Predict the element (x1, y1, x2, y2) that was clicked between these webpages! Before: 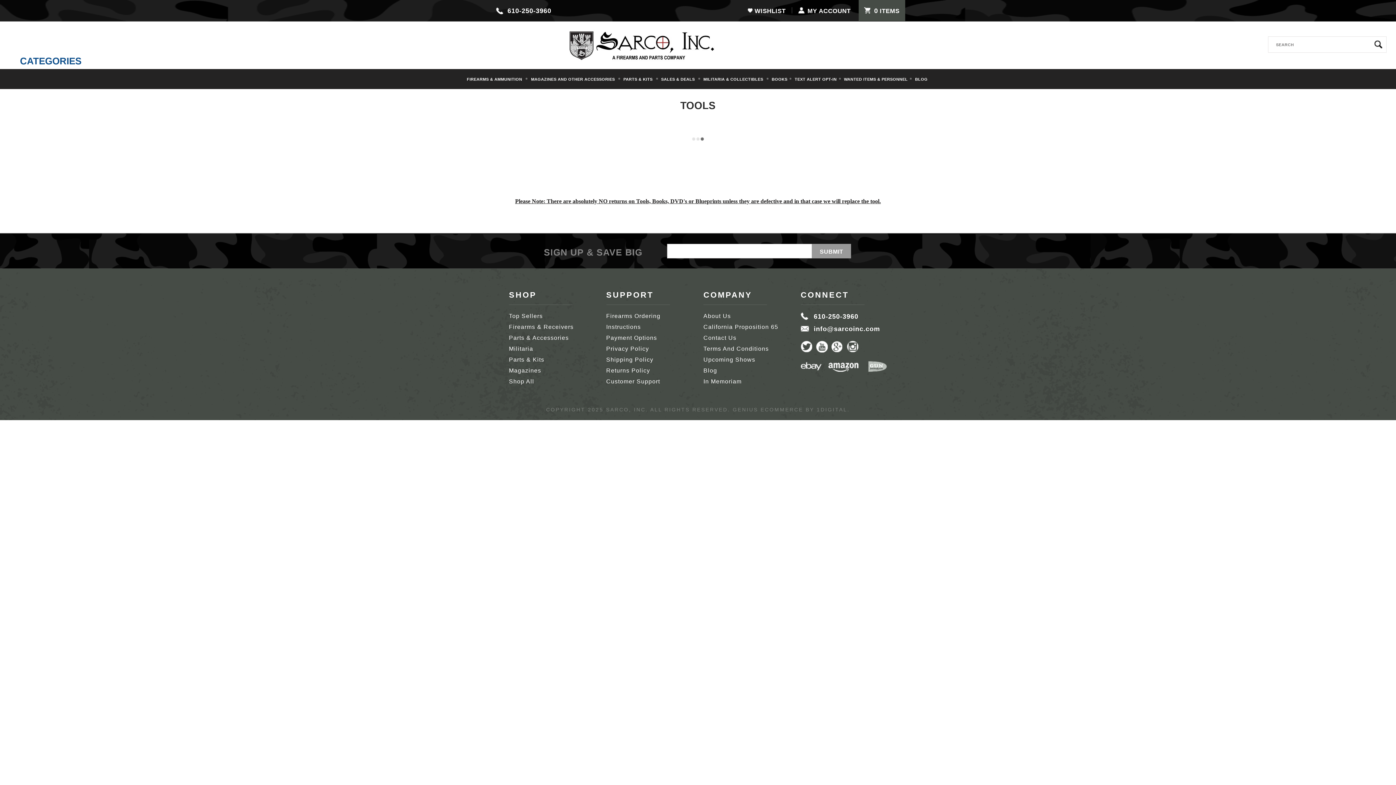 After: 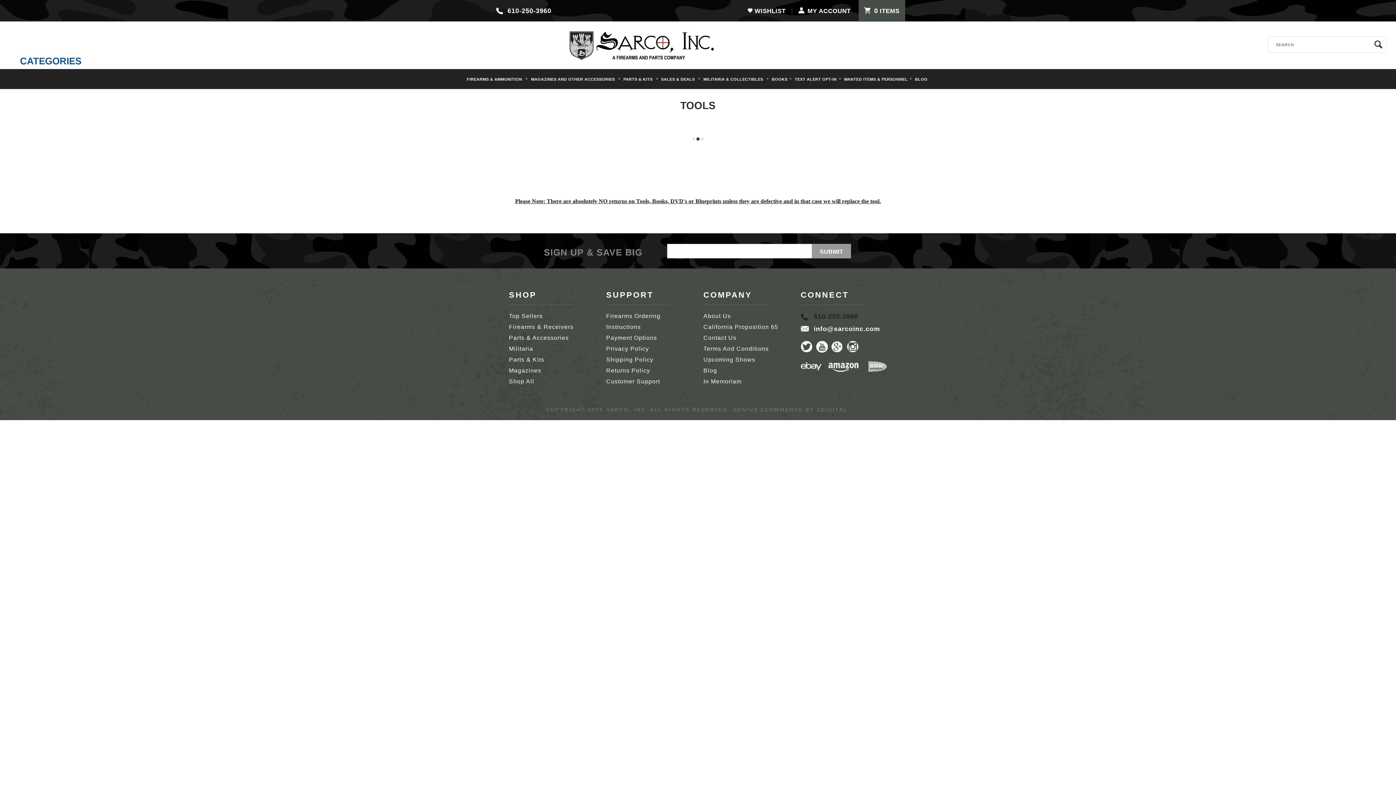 Action: label: 610-250-3960 bbox: (800, 310, 887, 322)